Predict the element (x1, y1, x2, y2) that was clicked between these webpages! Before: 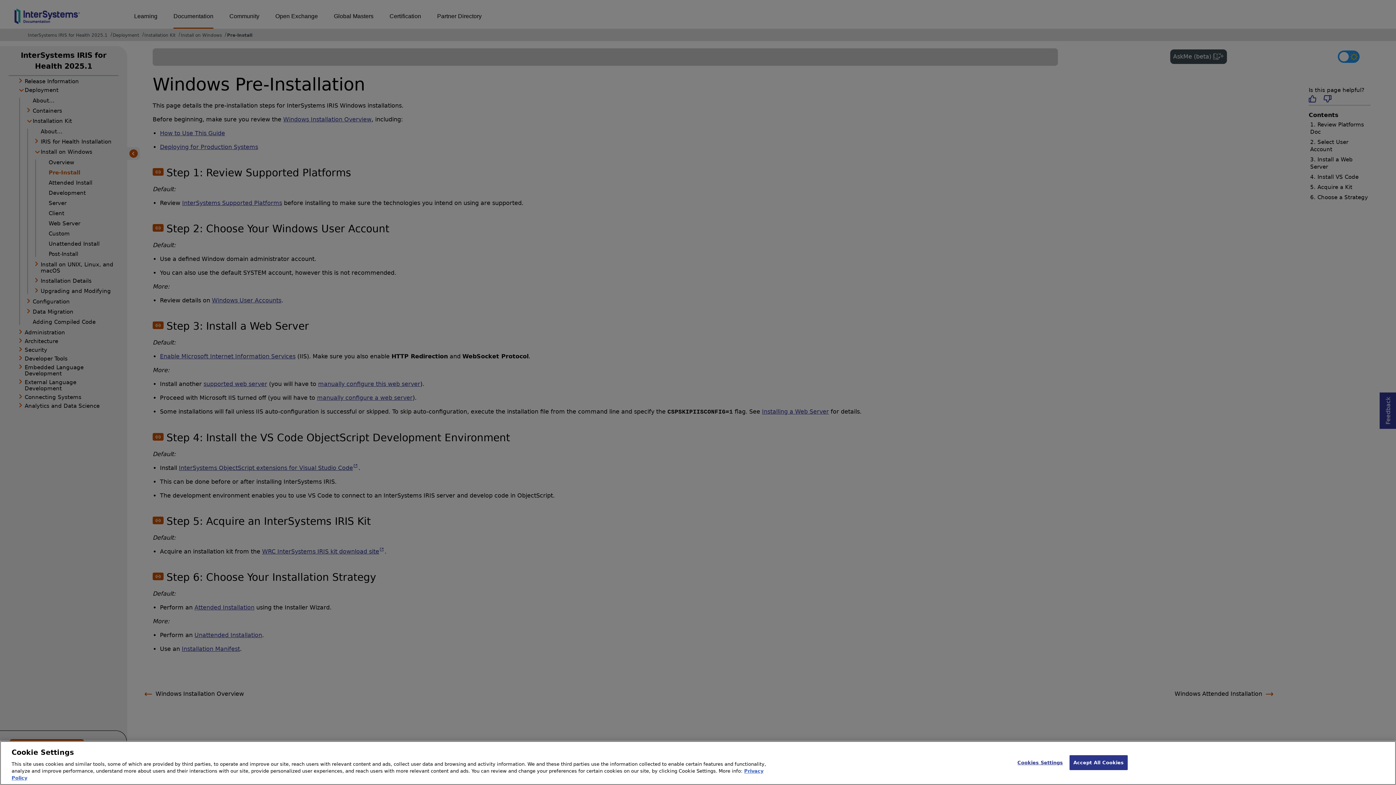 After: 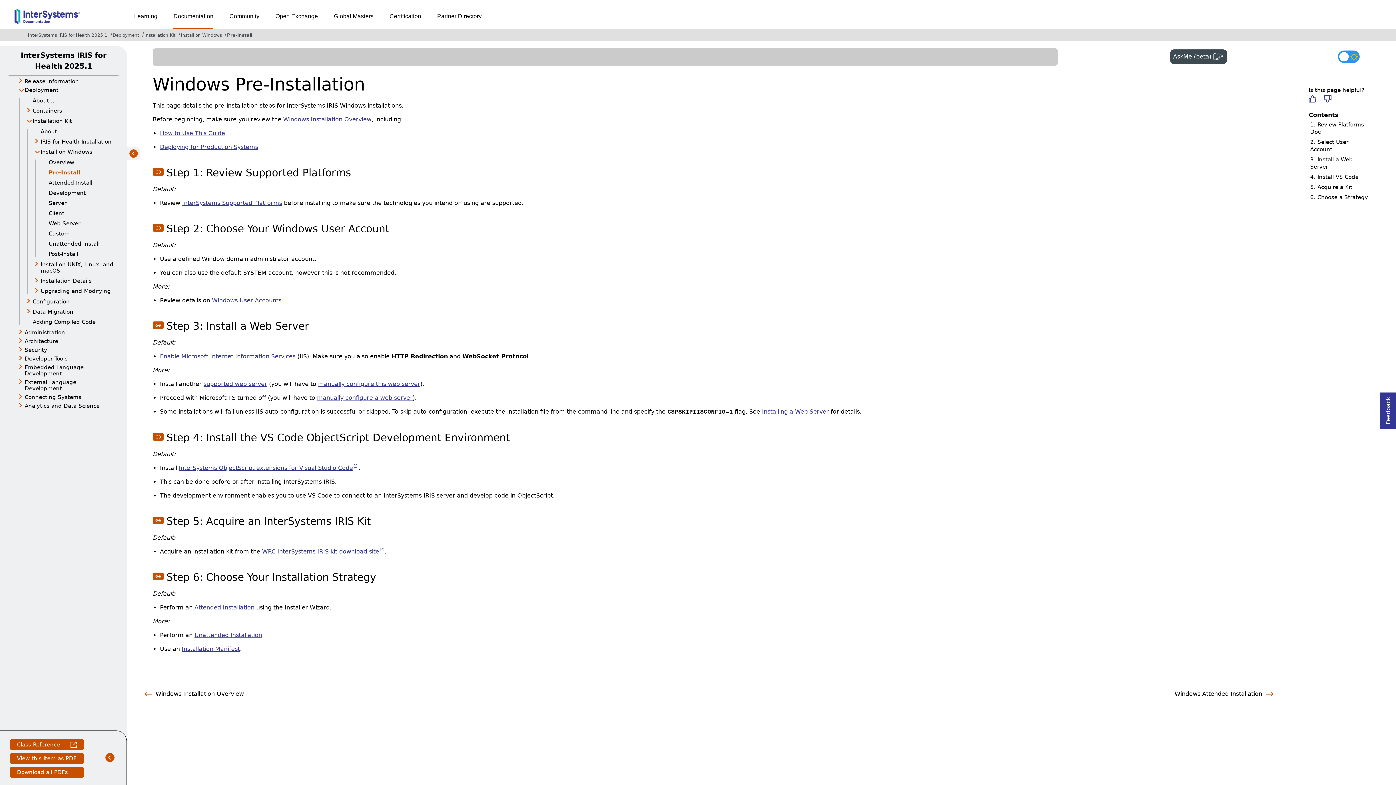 Action: label: Accept All Cookies bbox: (1069, 755, 1128, 770)